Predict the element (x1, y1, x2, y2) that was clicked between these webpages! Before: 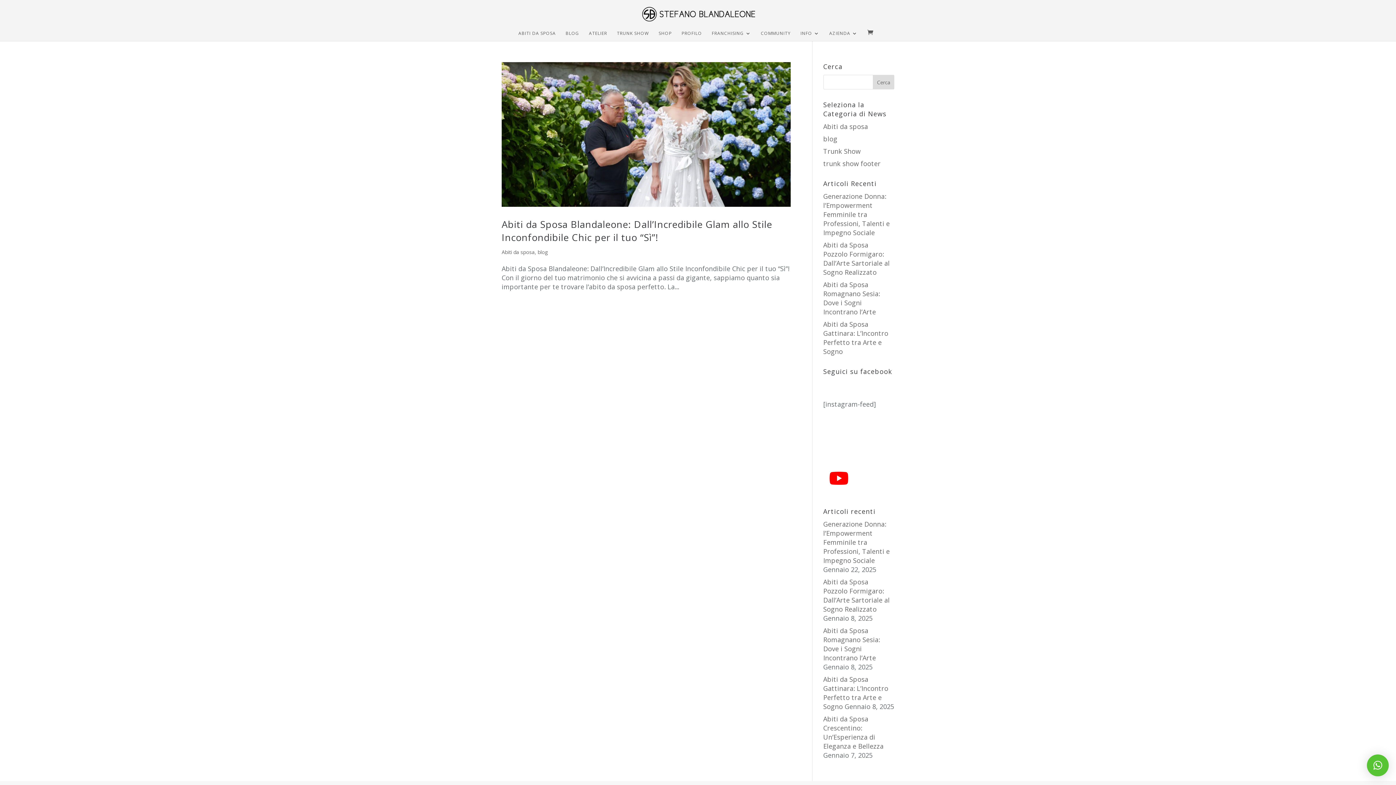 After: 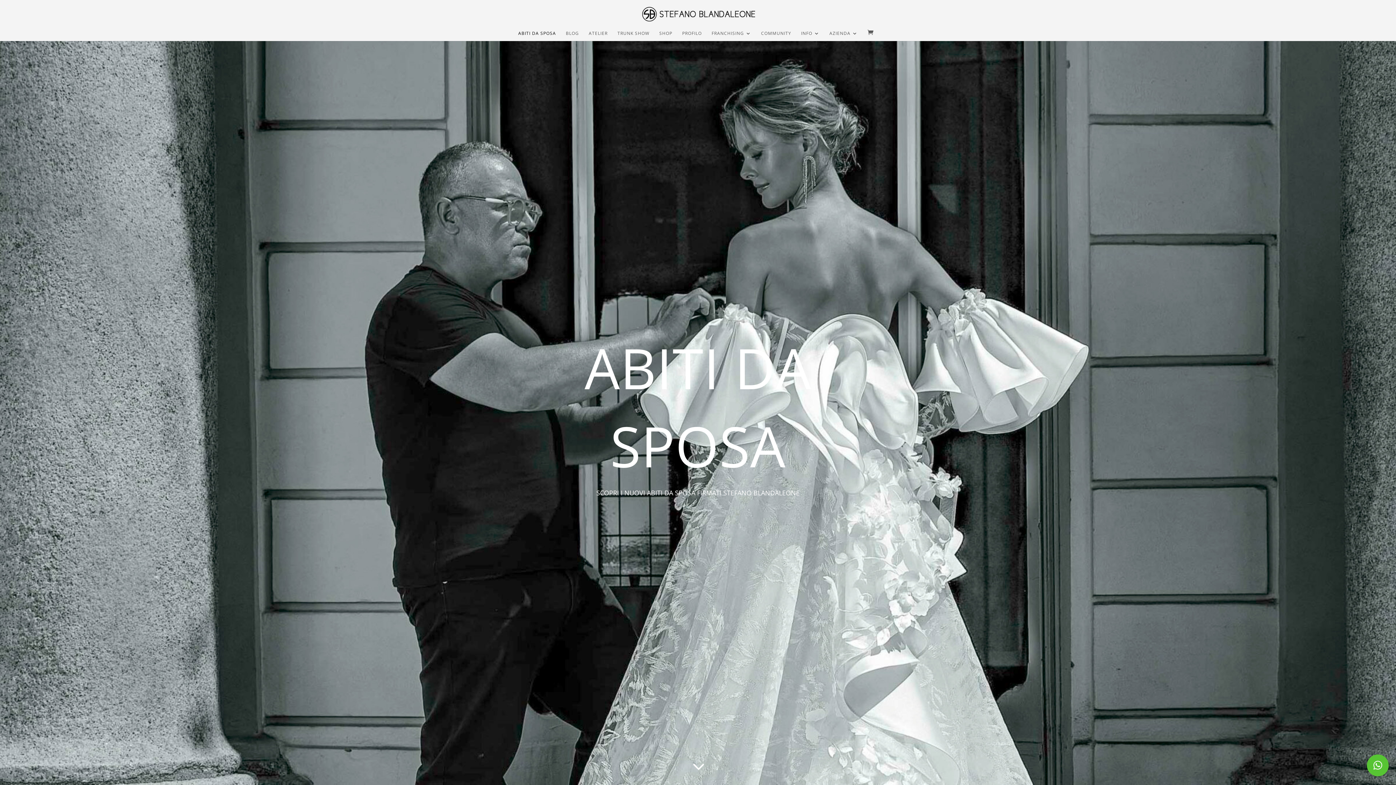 Action: label: ABITI DA SPOSA bbox: (518, 30, 556, 41)